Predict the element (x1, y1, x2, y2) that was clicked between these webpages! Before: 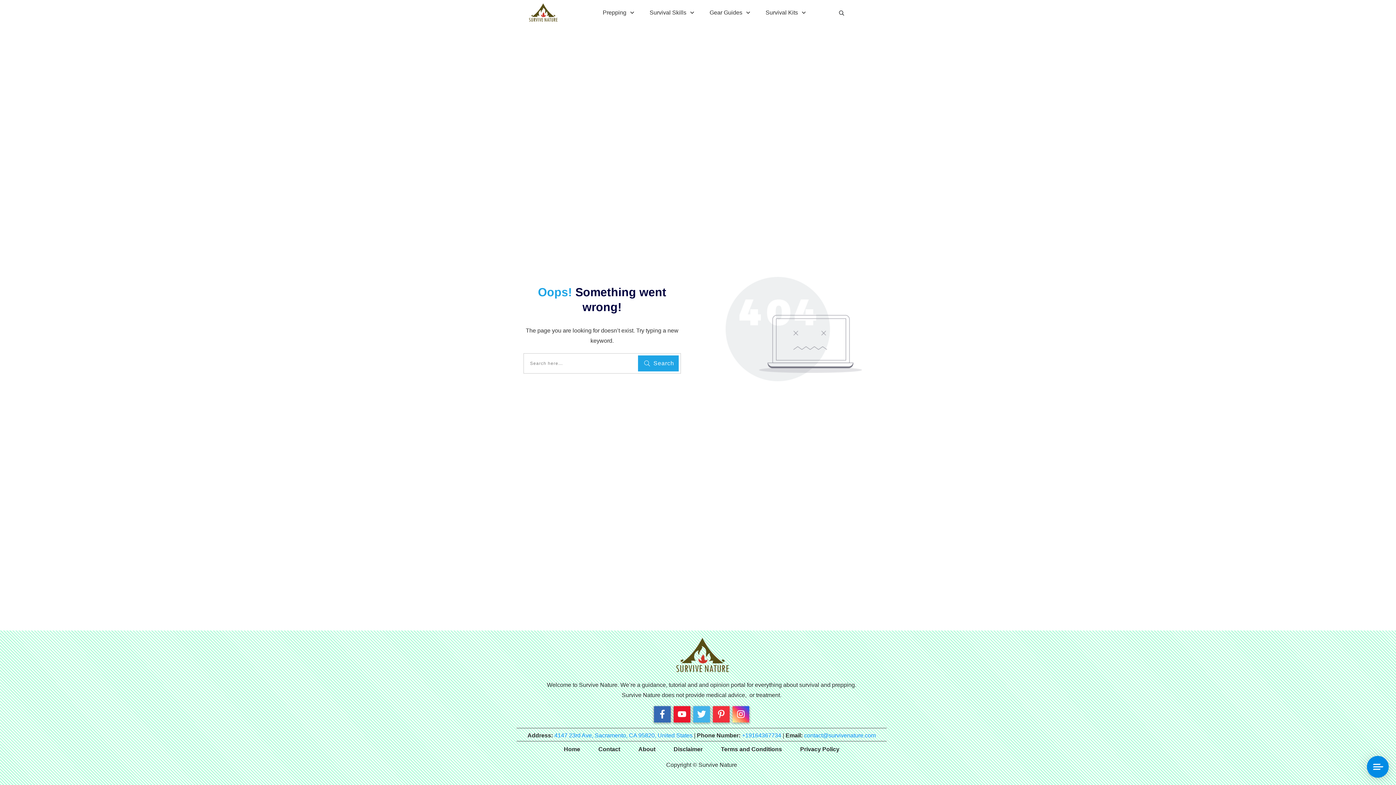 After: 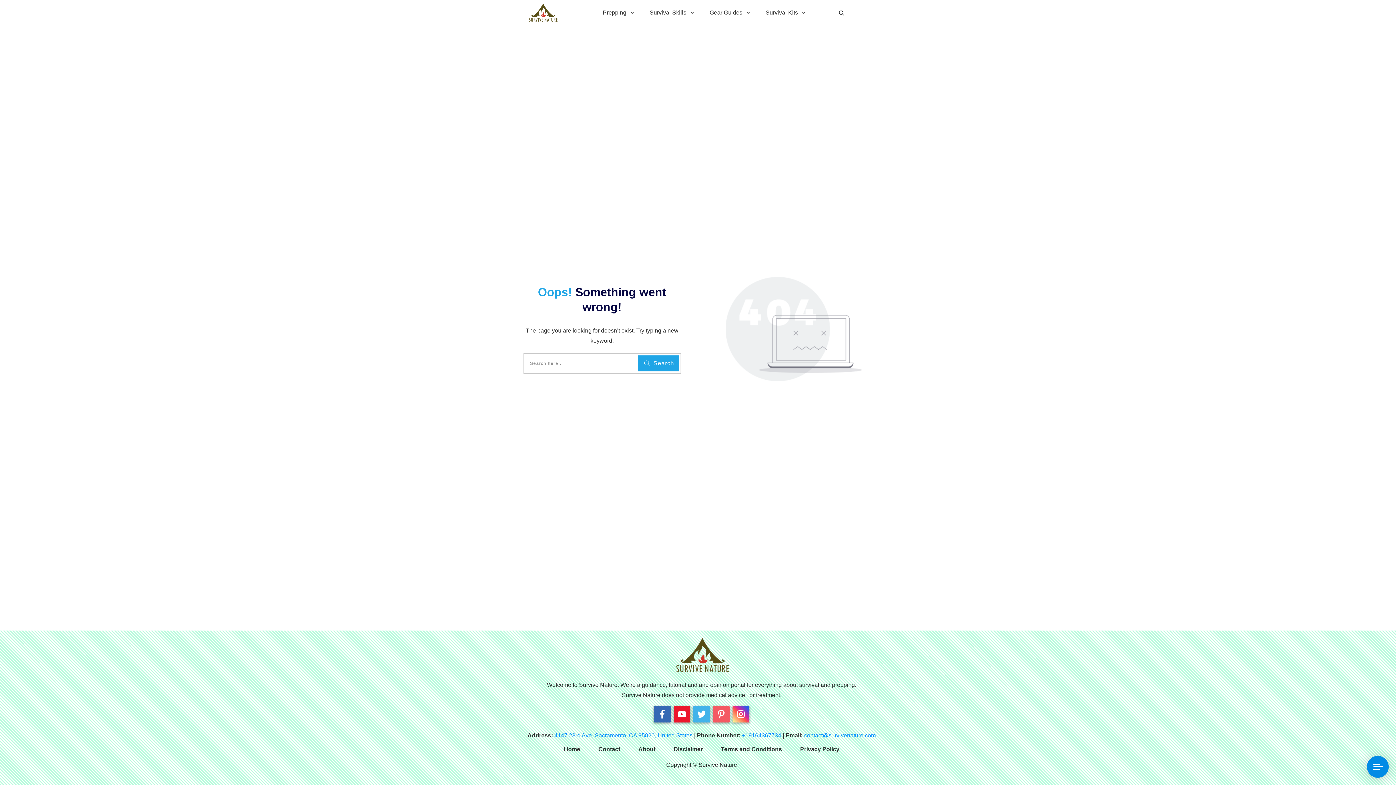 Action: bbox: (713, 706, 729, 722)